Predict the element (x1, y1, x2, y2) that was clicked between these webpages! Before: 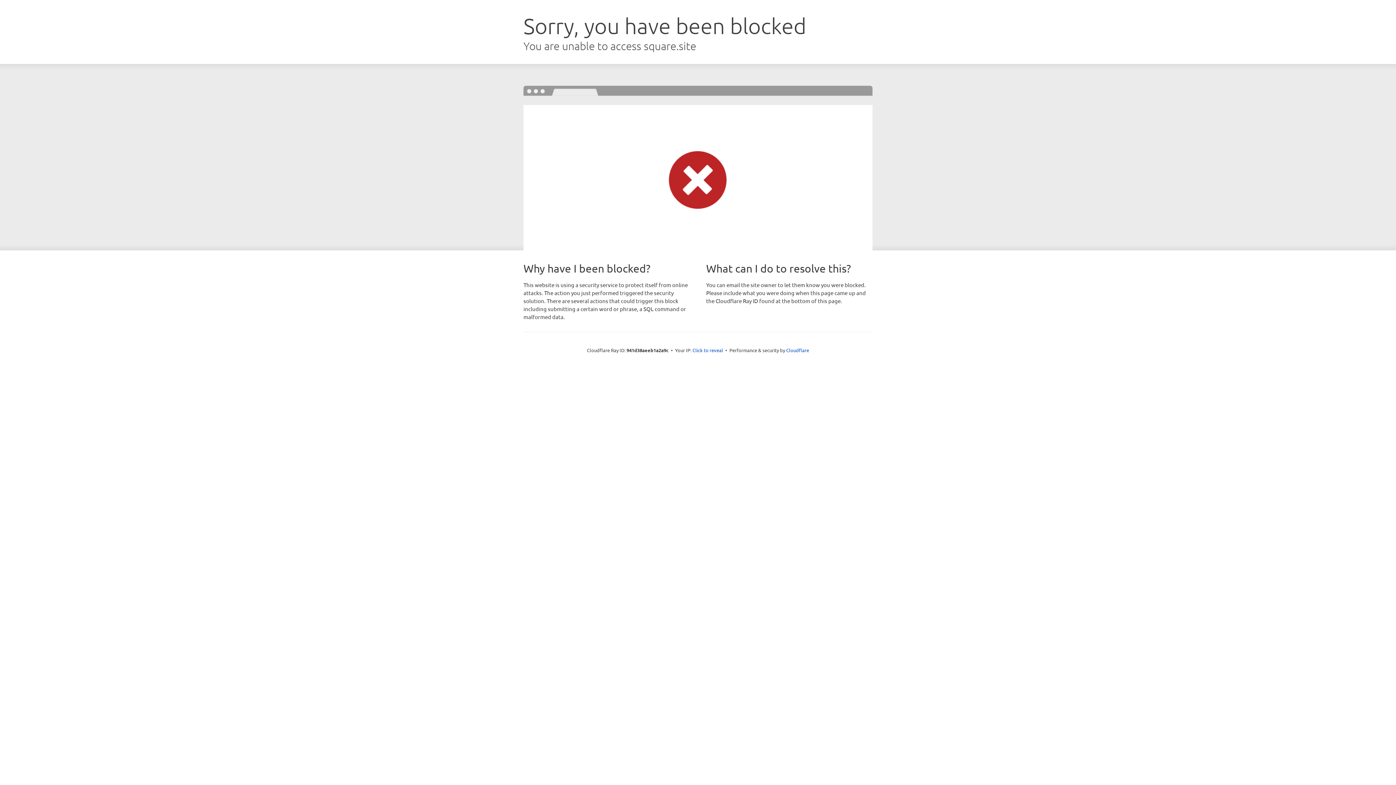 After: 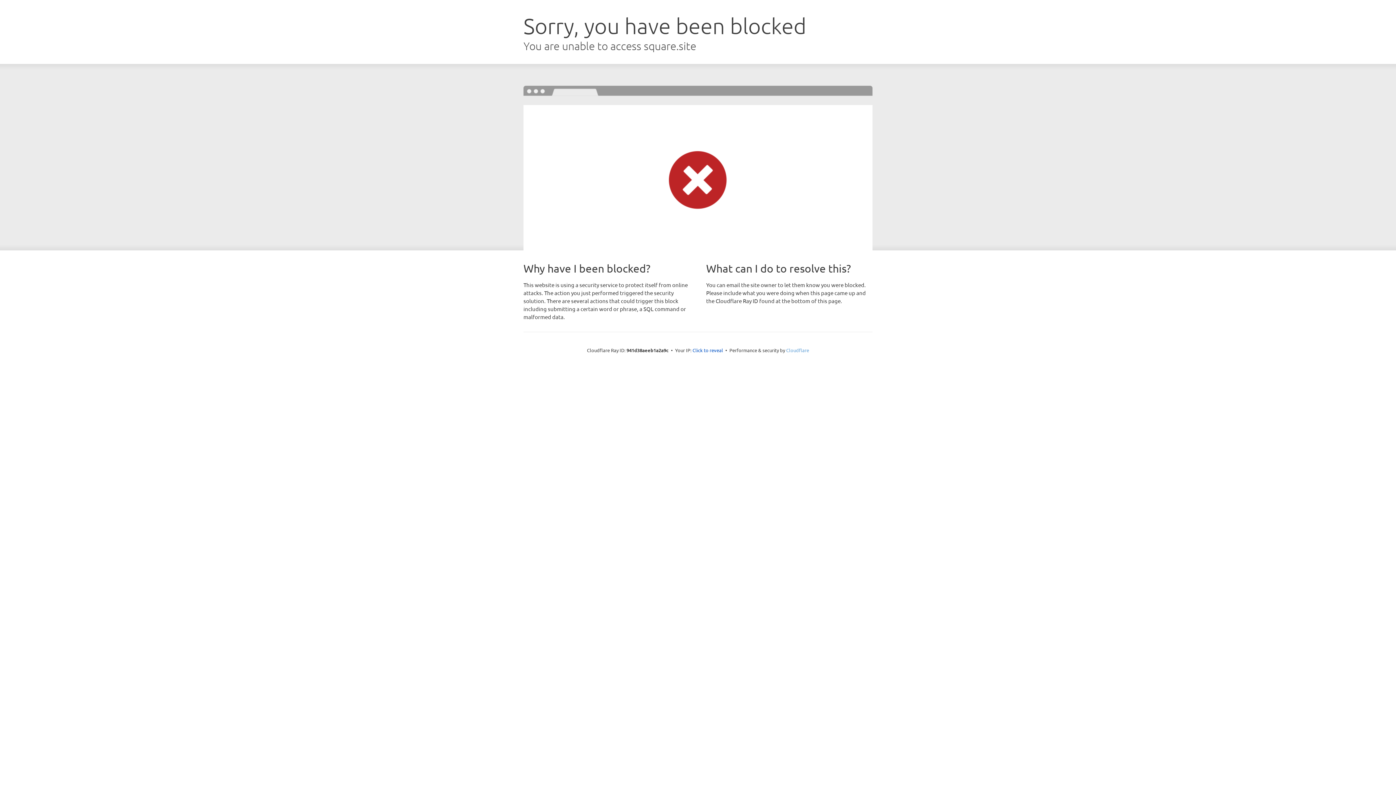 Action: bbox: (786, 347, 809, 353) label: Cloudflare